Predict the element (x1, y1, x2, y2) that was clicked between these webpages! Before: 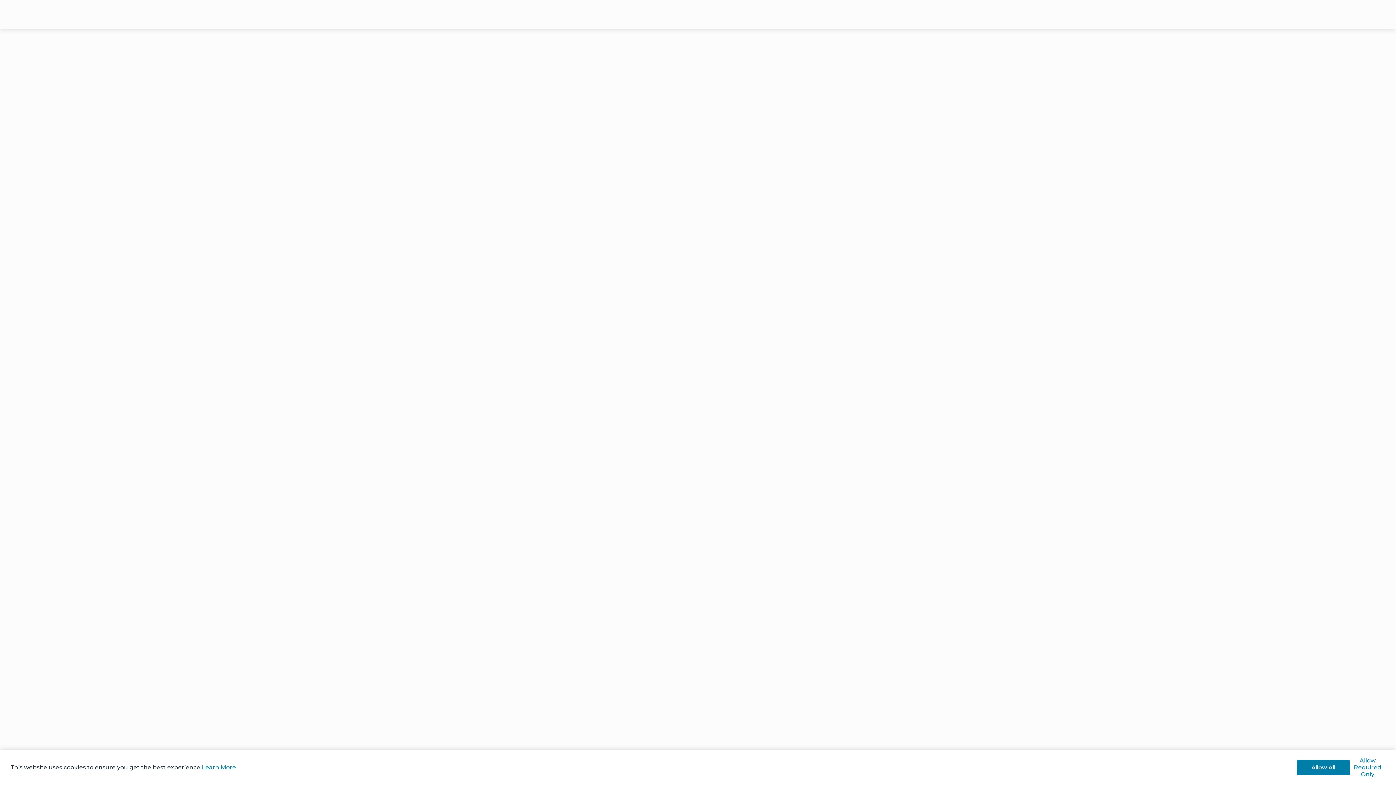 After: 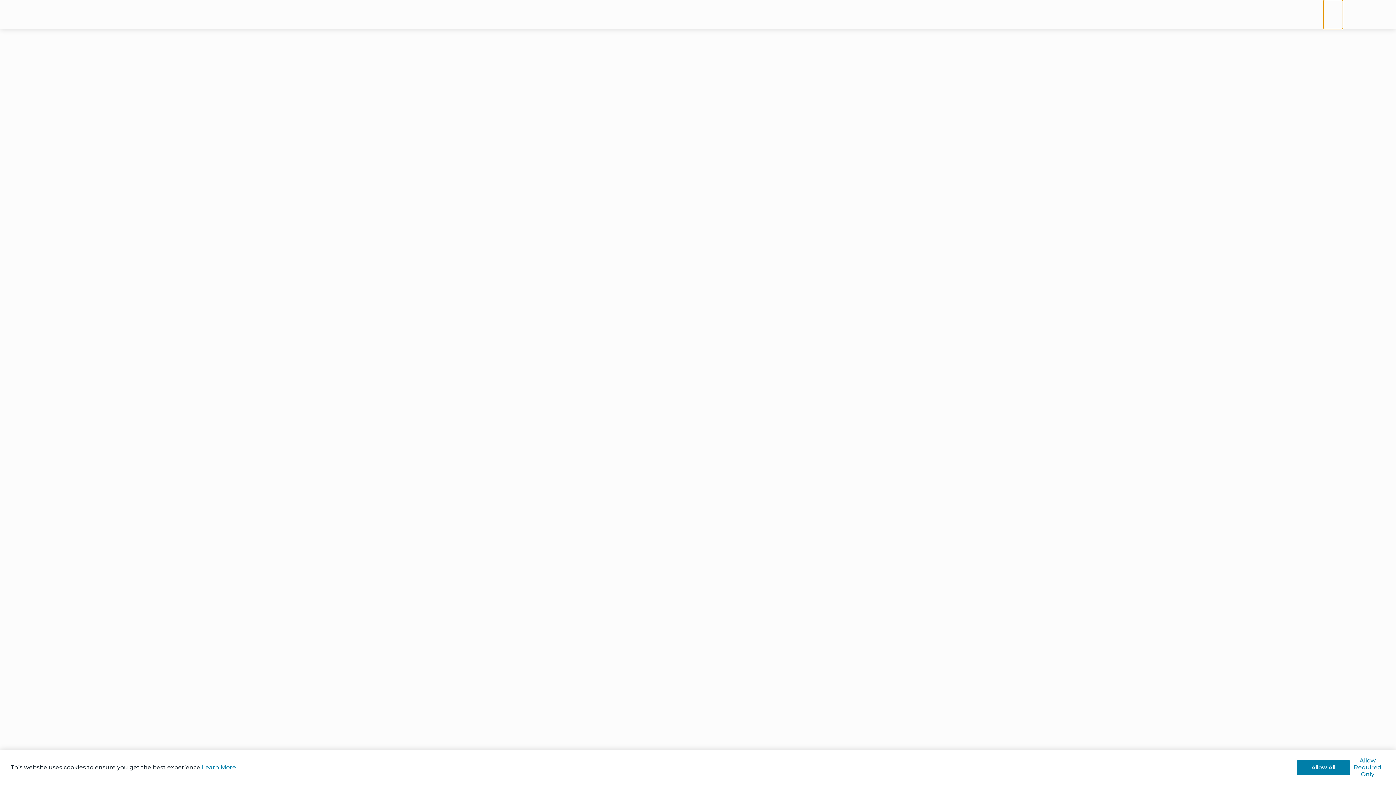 Action: bbox: (1324, 0, 1343, 29)